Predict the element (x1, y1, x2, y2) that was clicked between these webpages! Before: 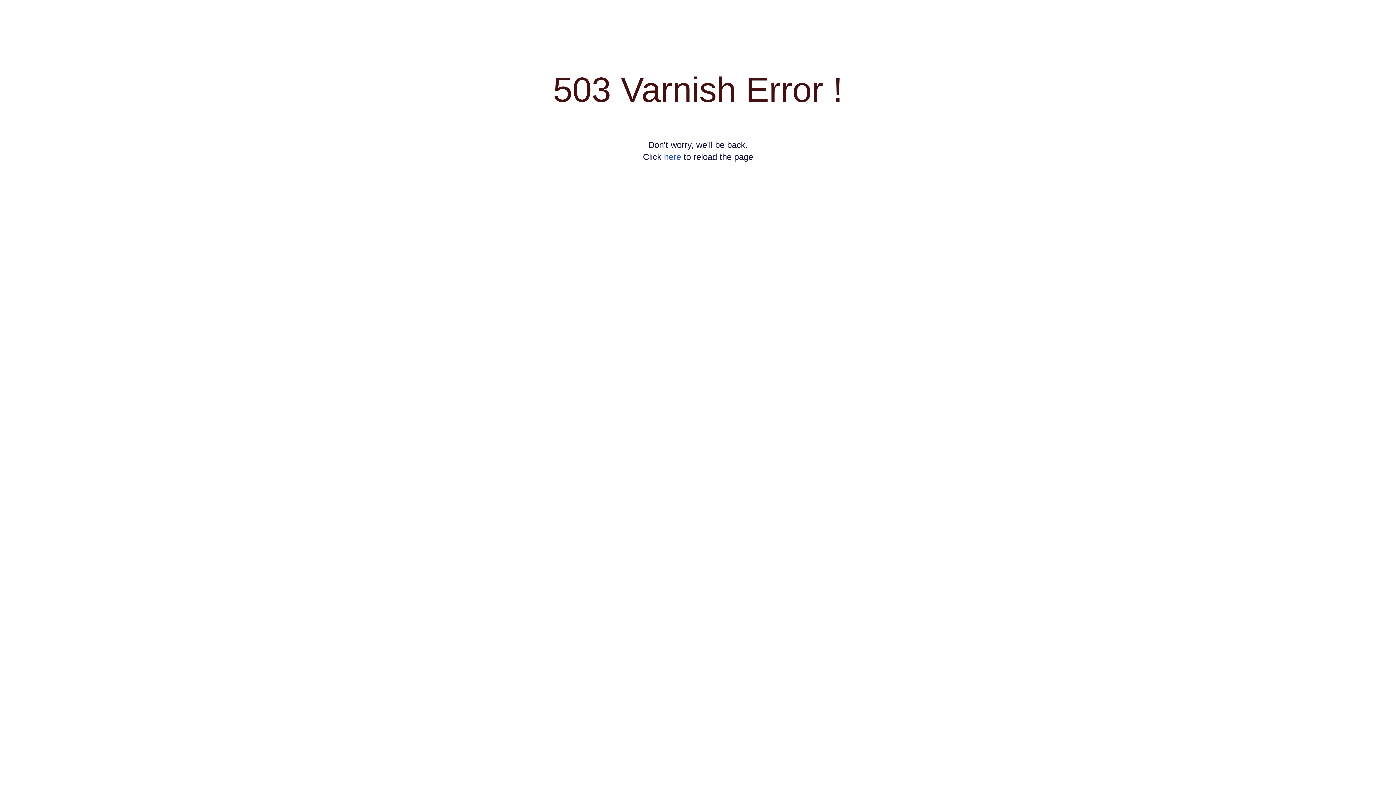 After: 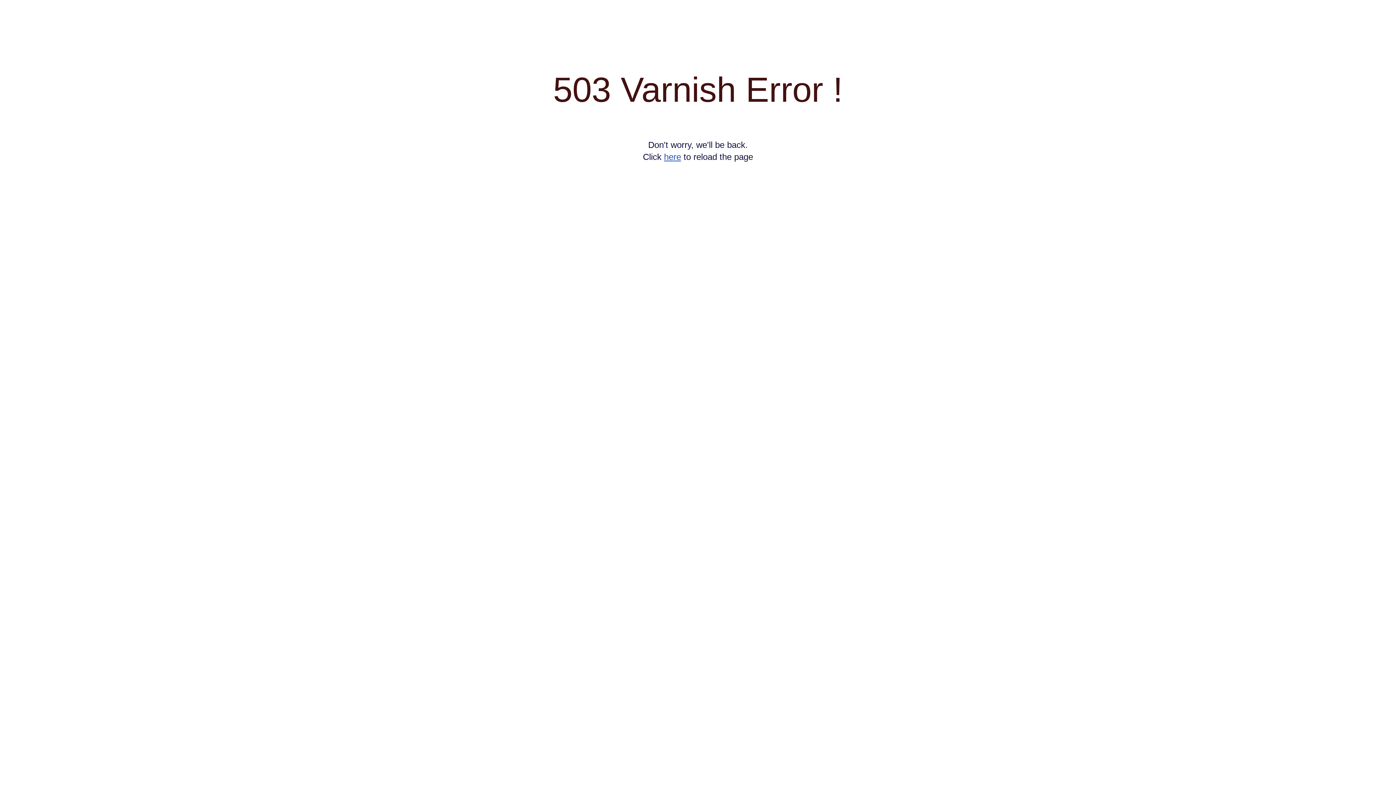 Action: label: here bbox: (664, 152, 681, 161)